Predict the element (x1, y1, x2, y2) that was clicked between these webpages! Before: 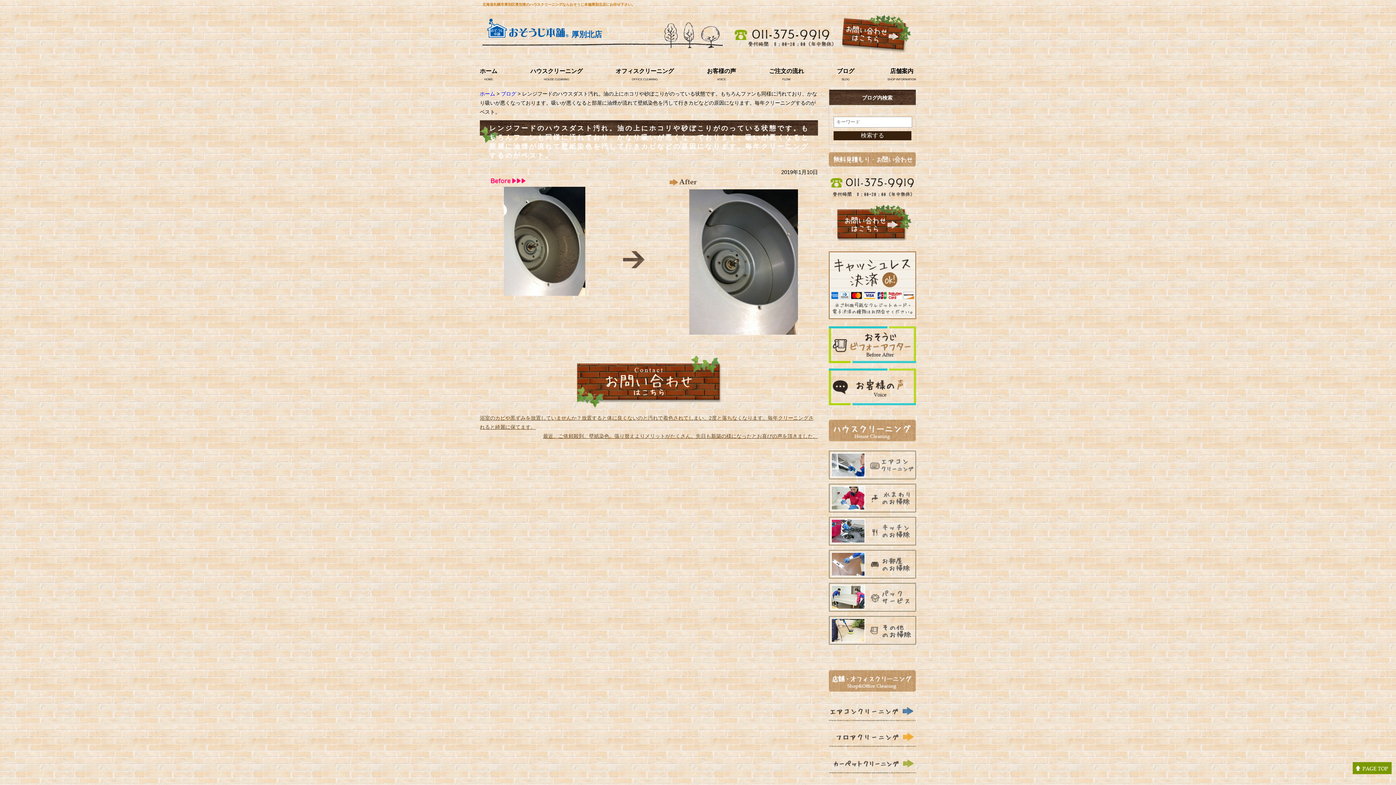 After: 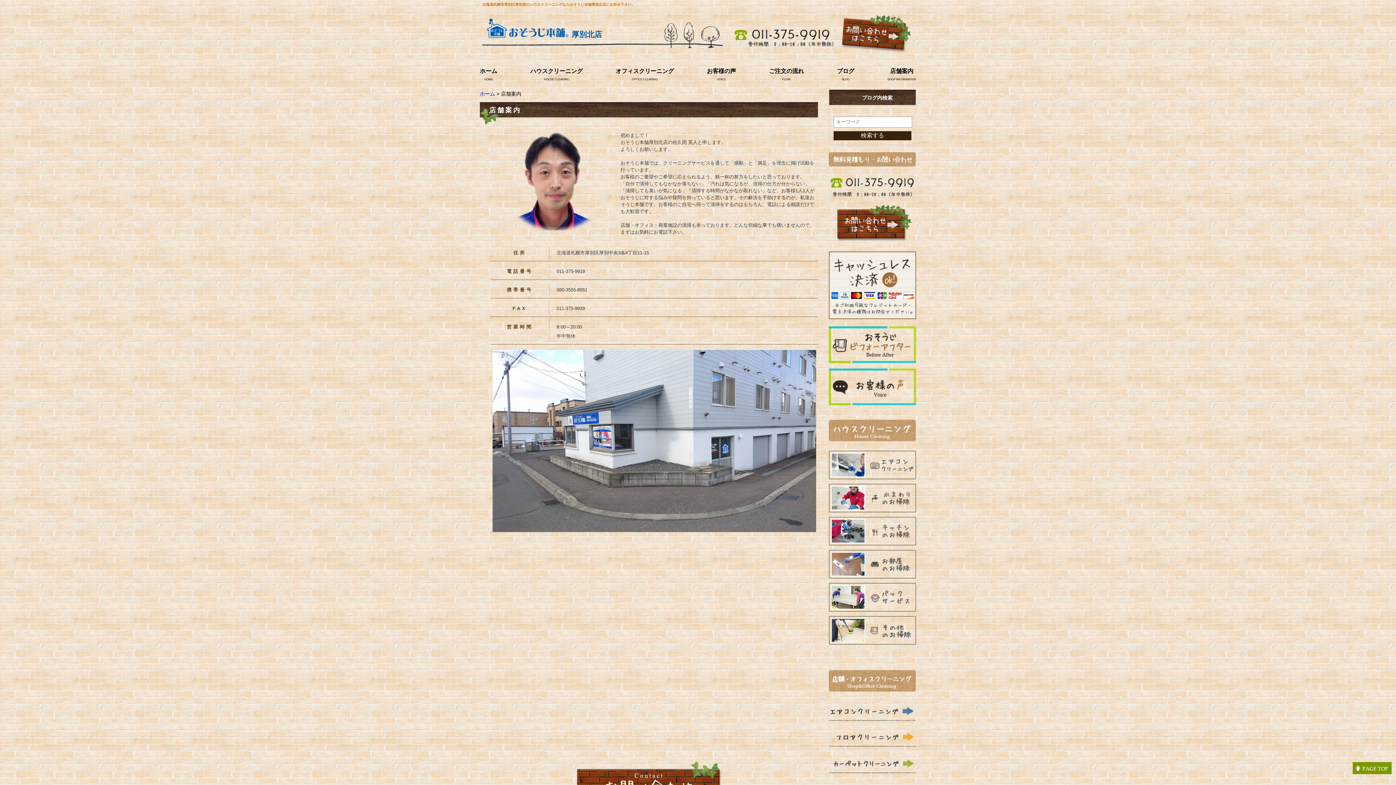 Action: label: 店舗案内 bbox: (887, 66, 916, 75)